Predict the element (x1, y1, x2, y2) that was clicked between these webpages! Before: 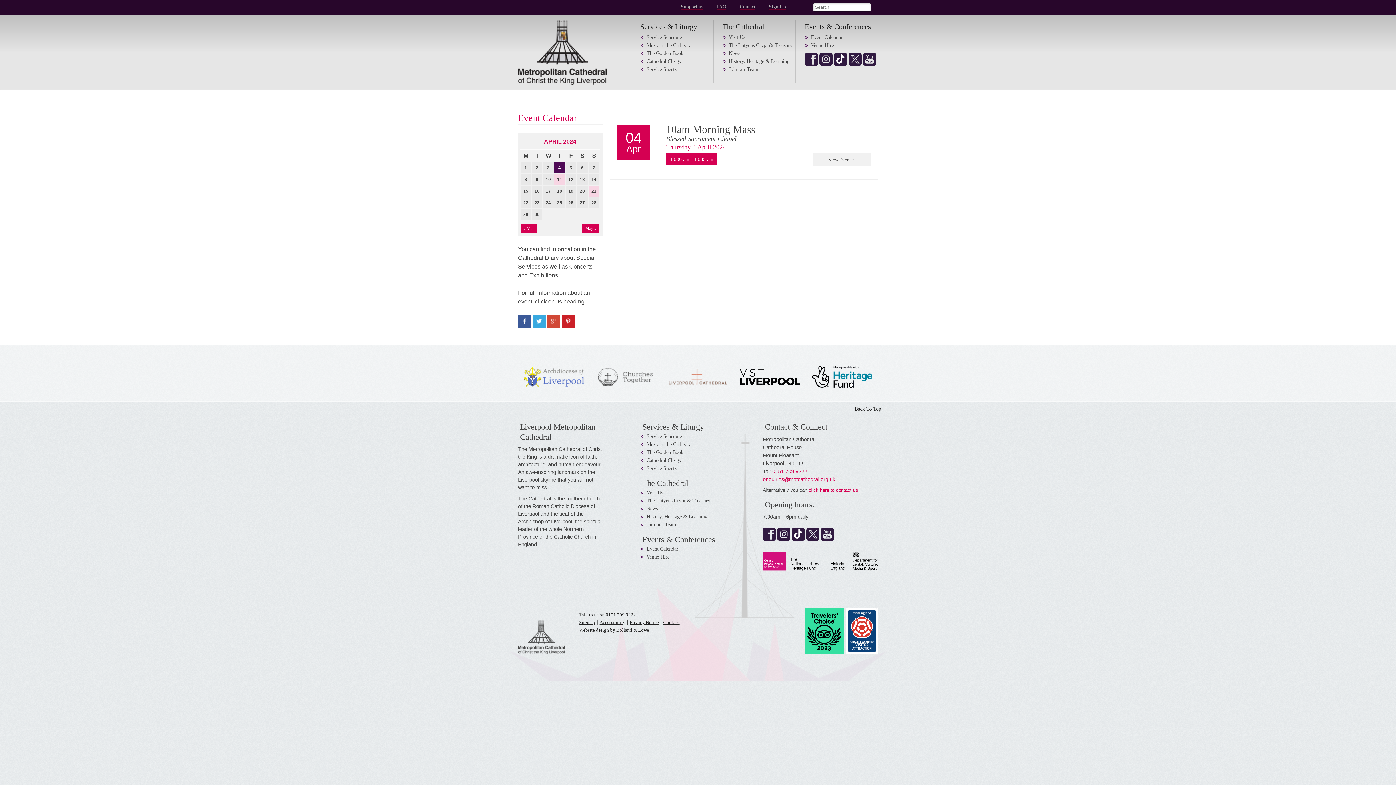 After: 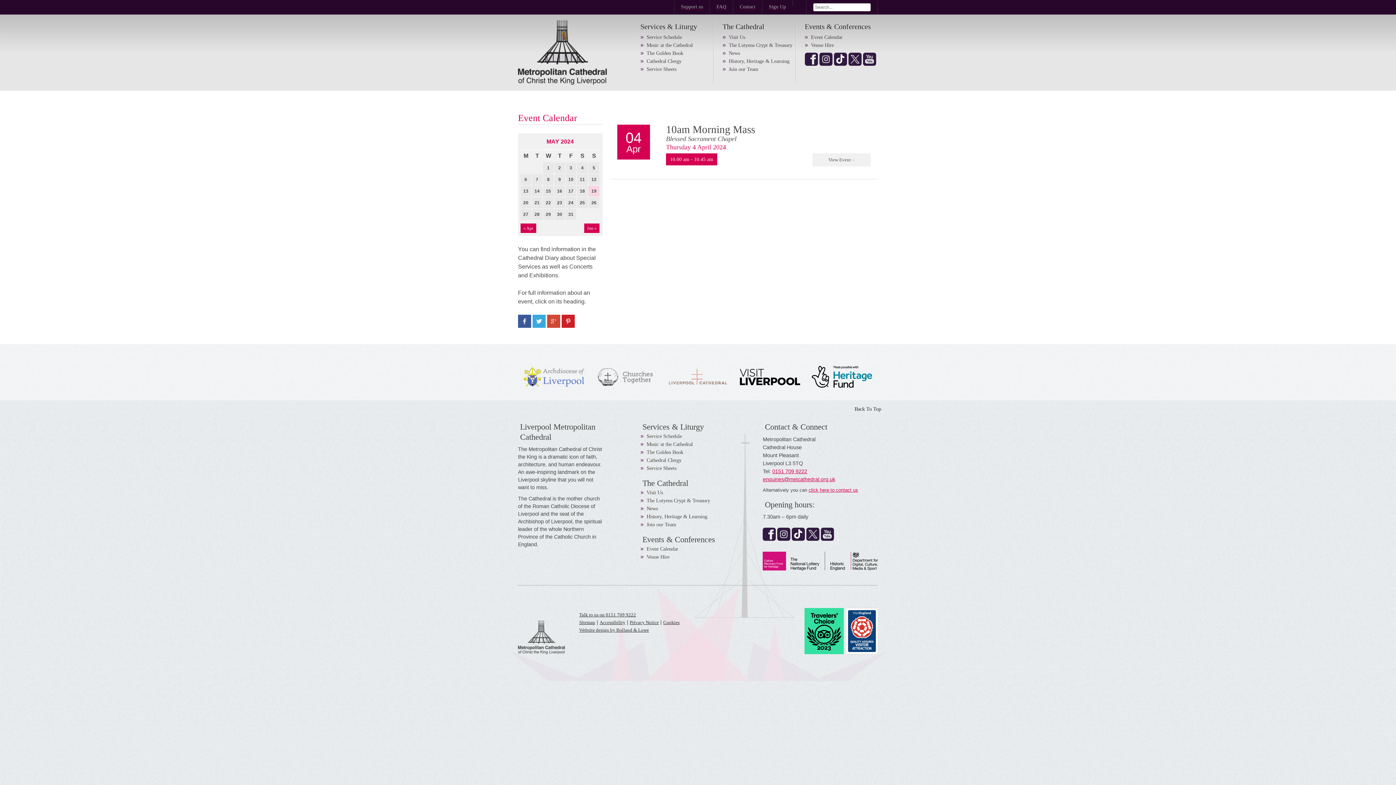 Action: label: May » bbox: (582, 223, 599, 233)